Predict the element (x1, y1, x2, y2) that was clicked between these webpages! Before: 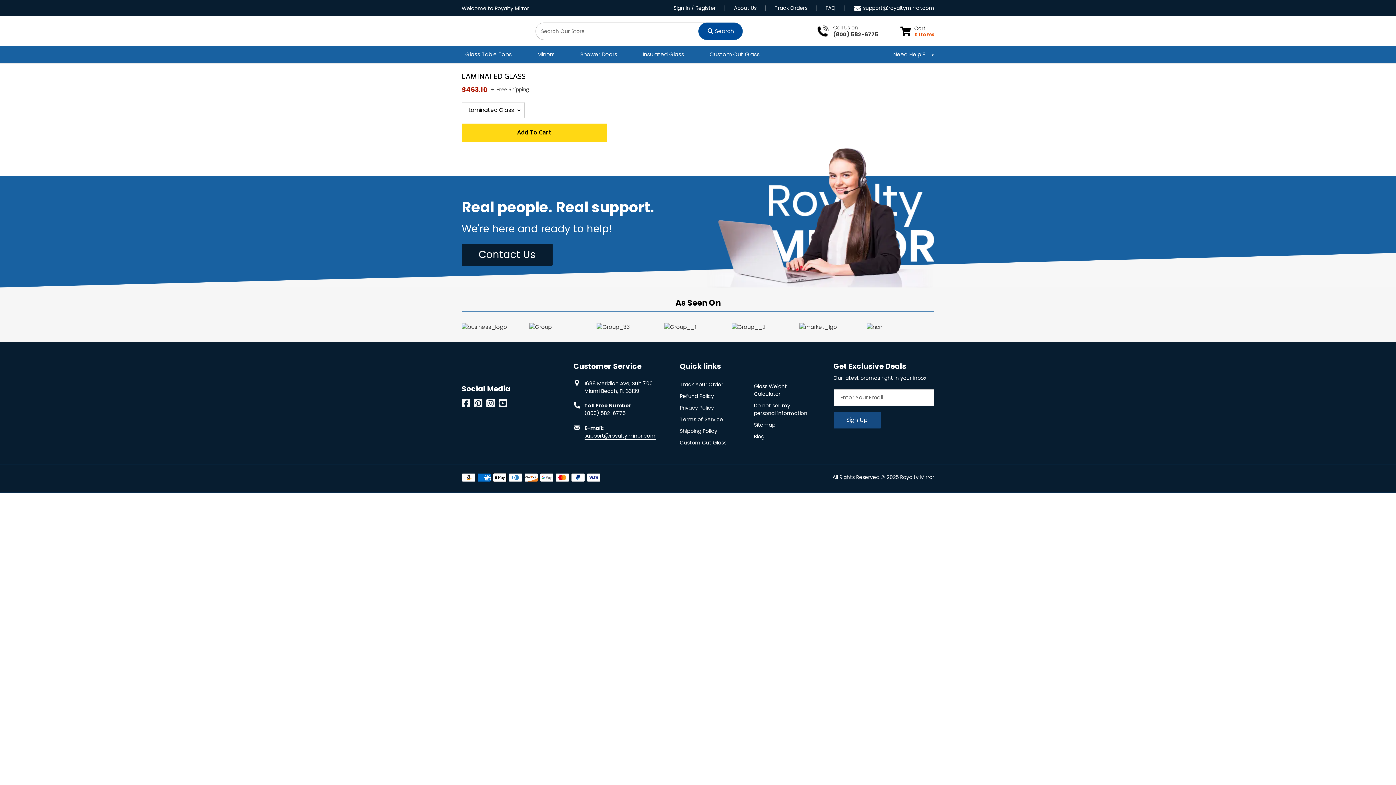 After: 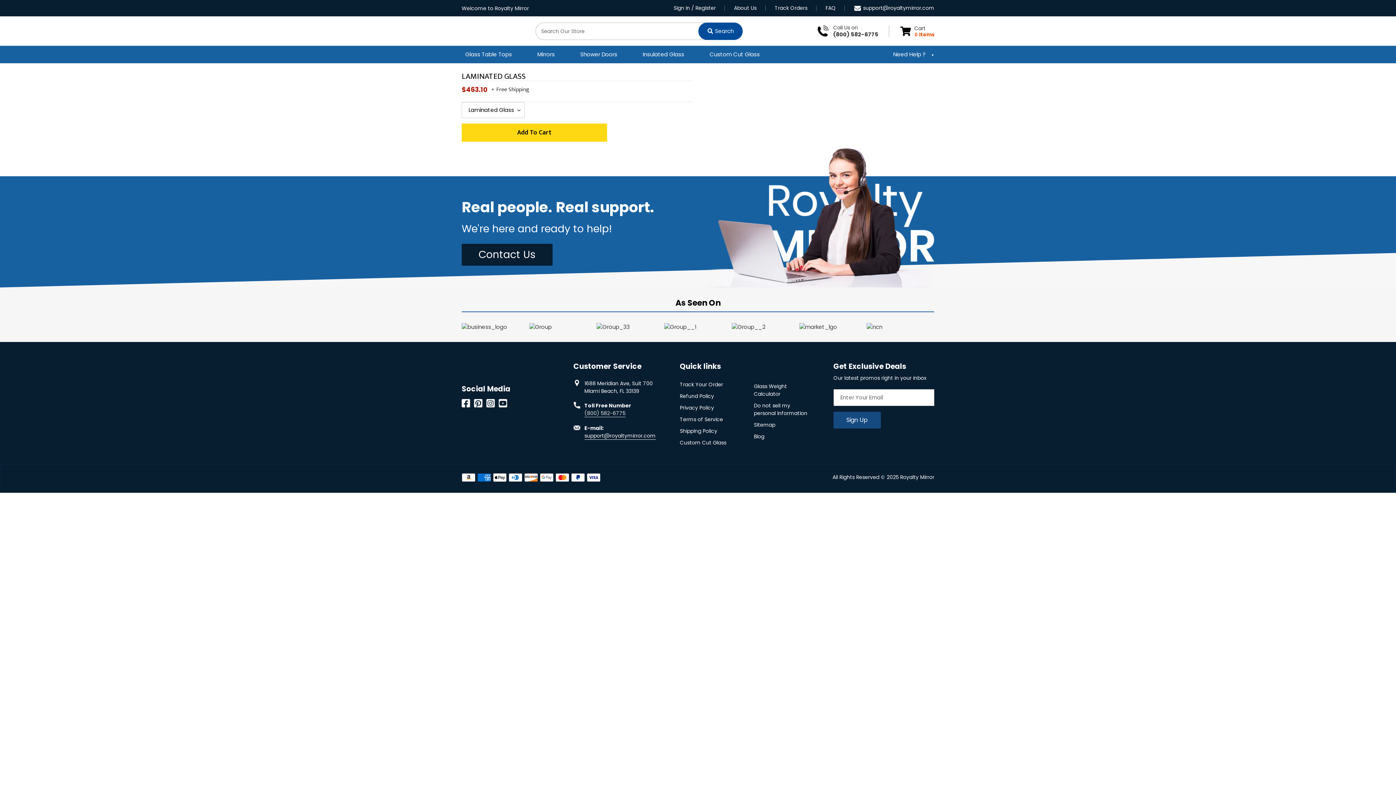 Action: label: (800) 582-6775 bbox: (584, 409, 625, 417)